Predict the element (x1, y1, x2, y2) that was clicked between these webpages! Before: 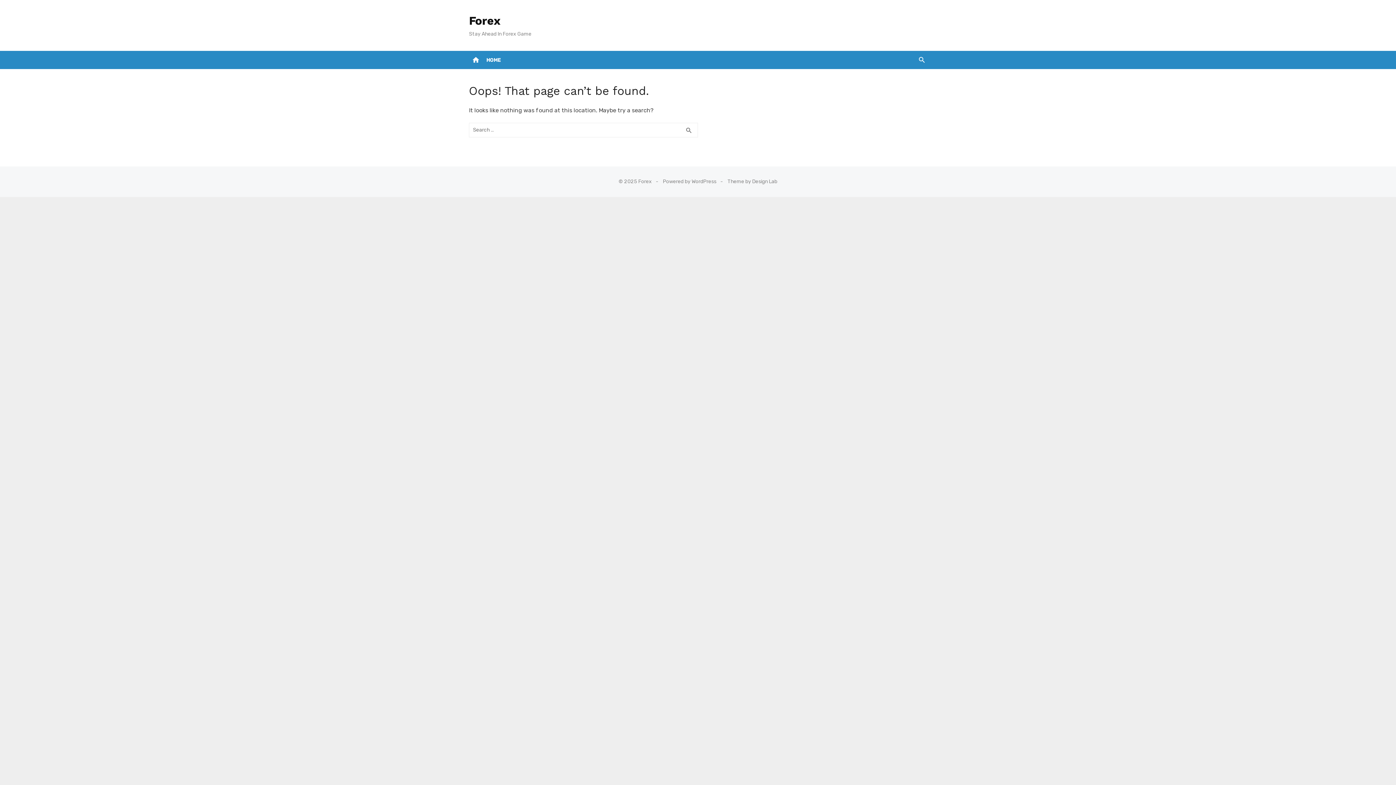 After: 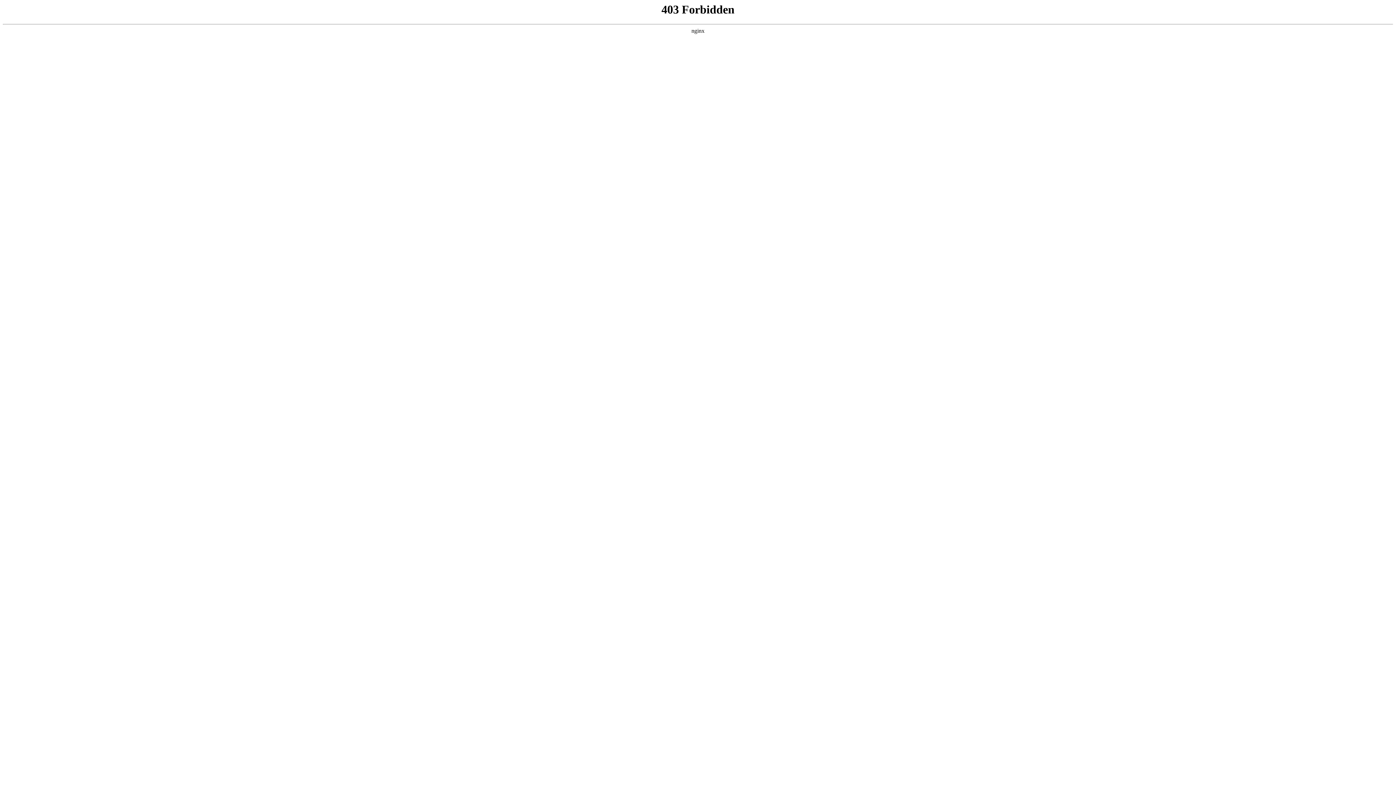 Action: bbox: (663, 178, 716, 184) label: Powered by WordPress